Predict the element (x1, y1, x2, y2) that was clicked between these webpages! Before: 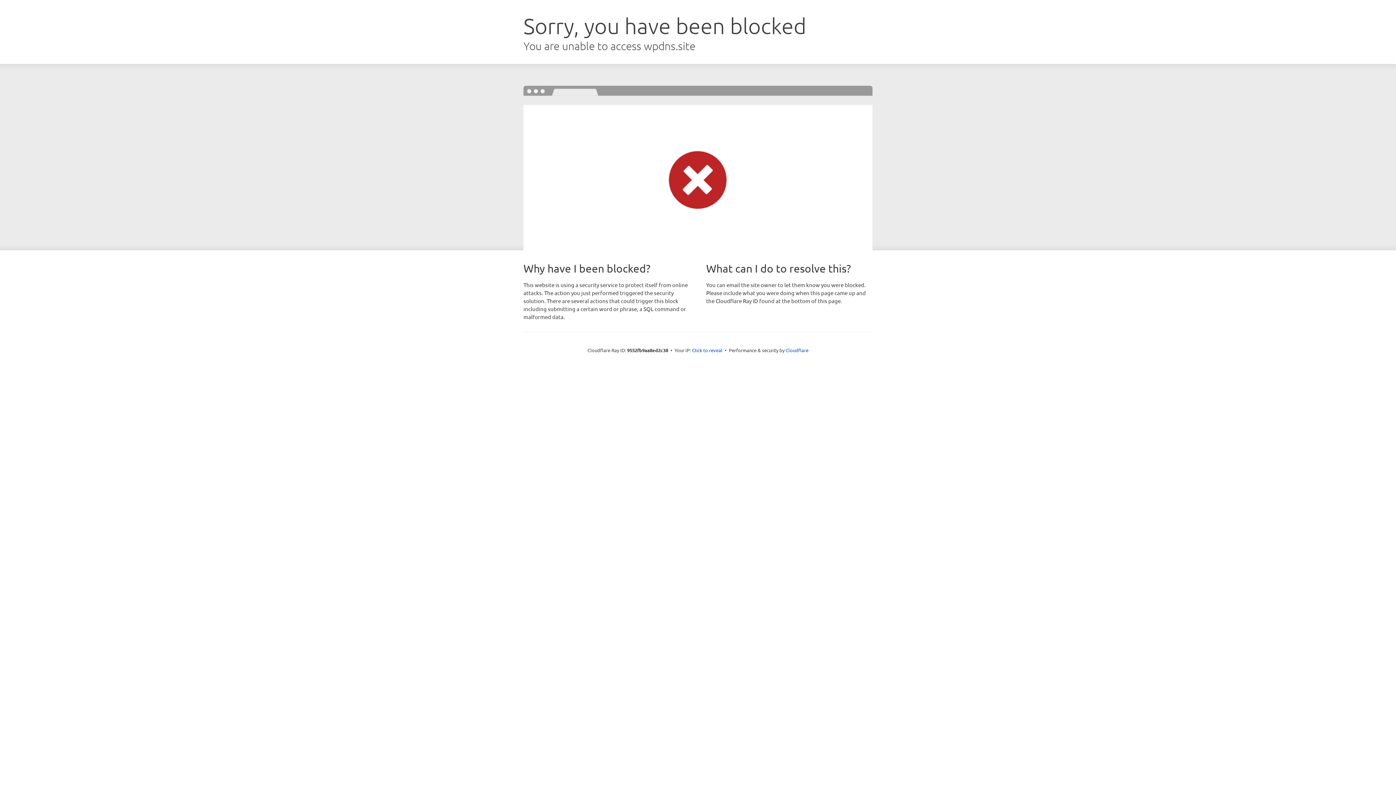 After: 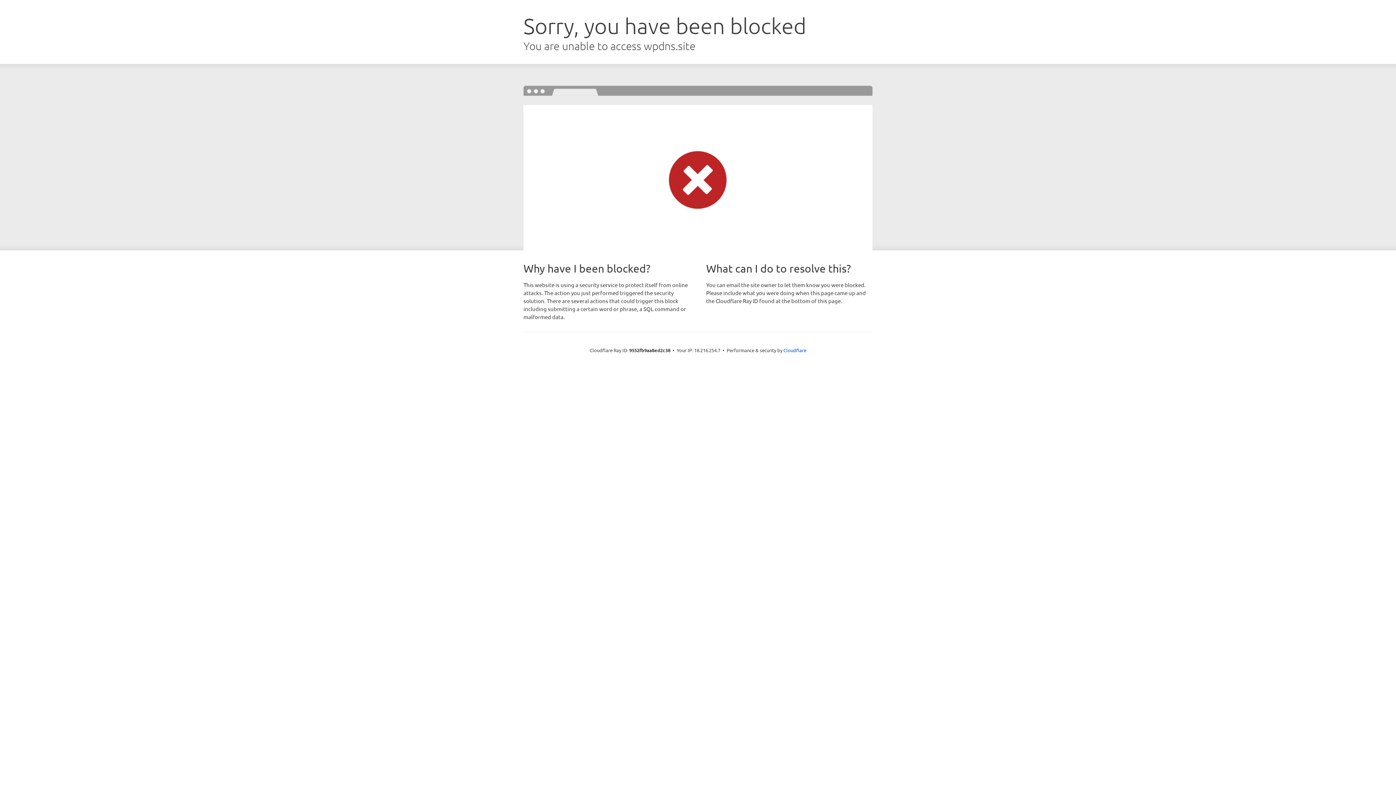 Action: bbox: (692, 346, 722, 353) label: Click to reveal